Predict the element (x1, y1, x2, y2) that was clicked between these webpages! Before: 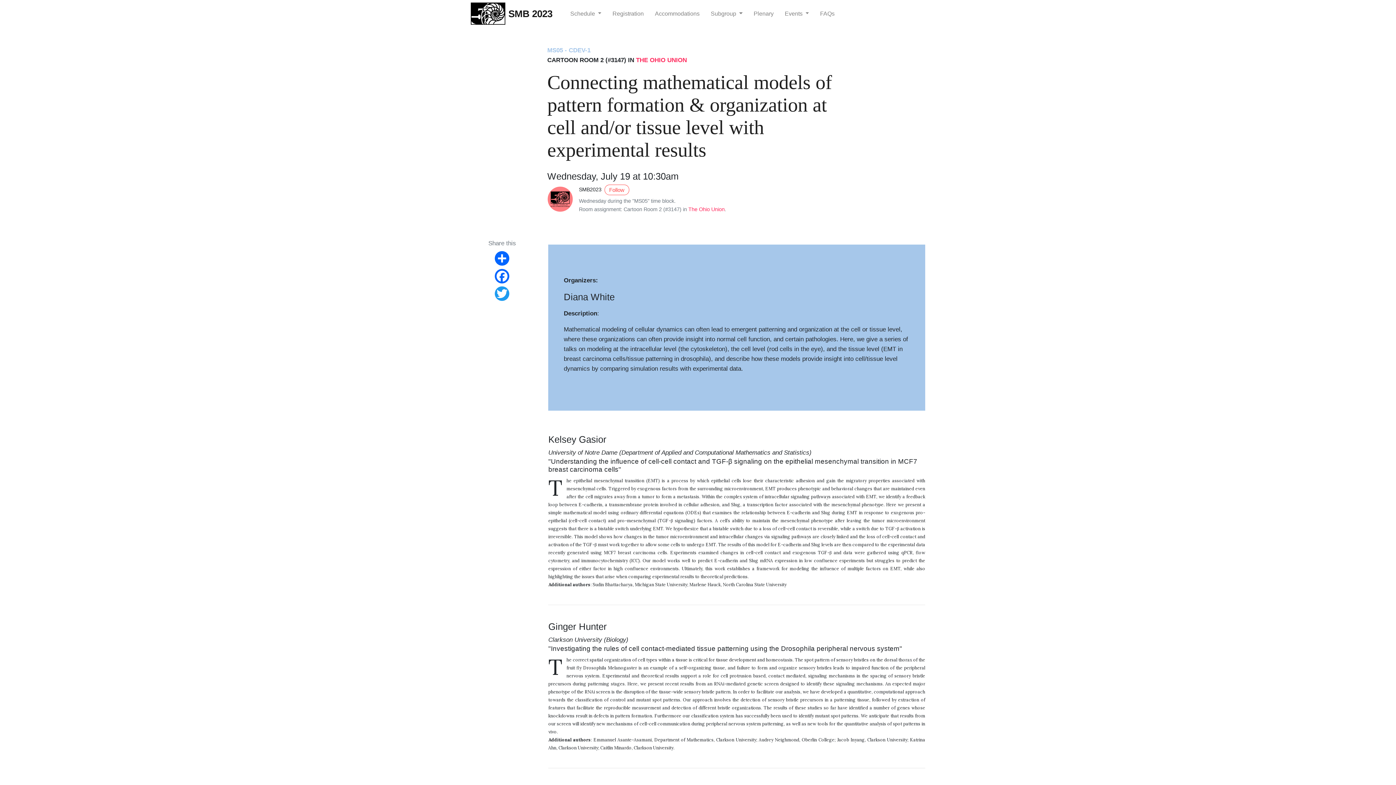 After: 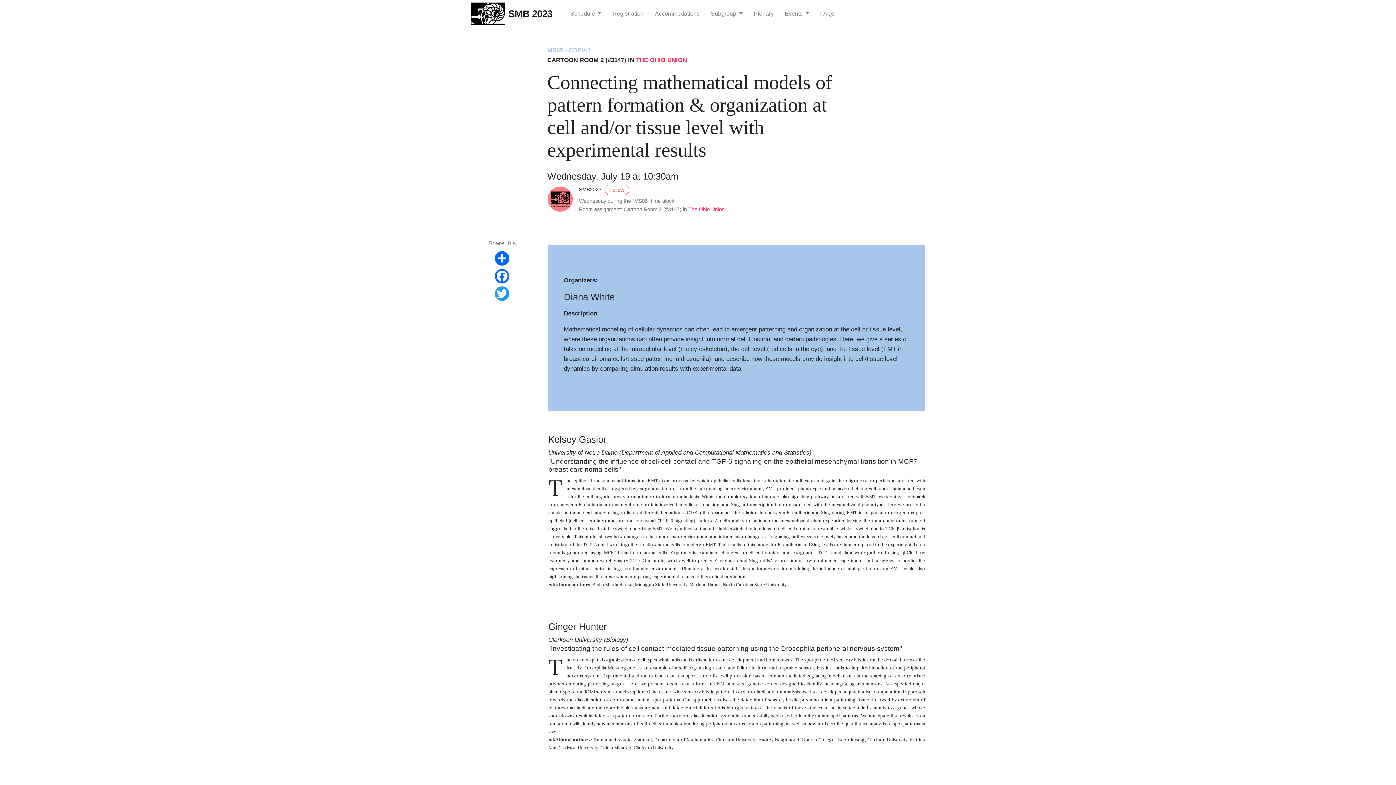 Action: bbox: (688, 206, 724, 212) label: The Ohio Union